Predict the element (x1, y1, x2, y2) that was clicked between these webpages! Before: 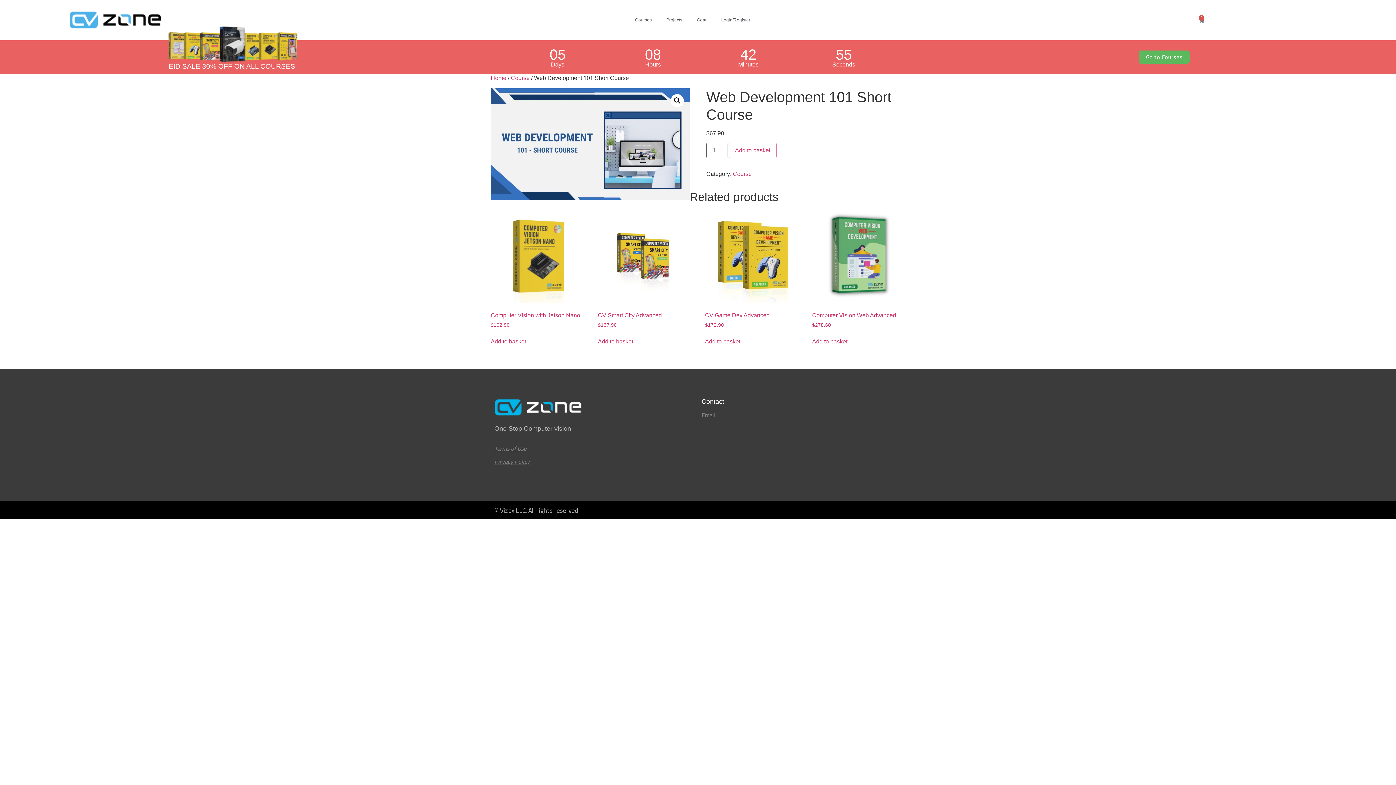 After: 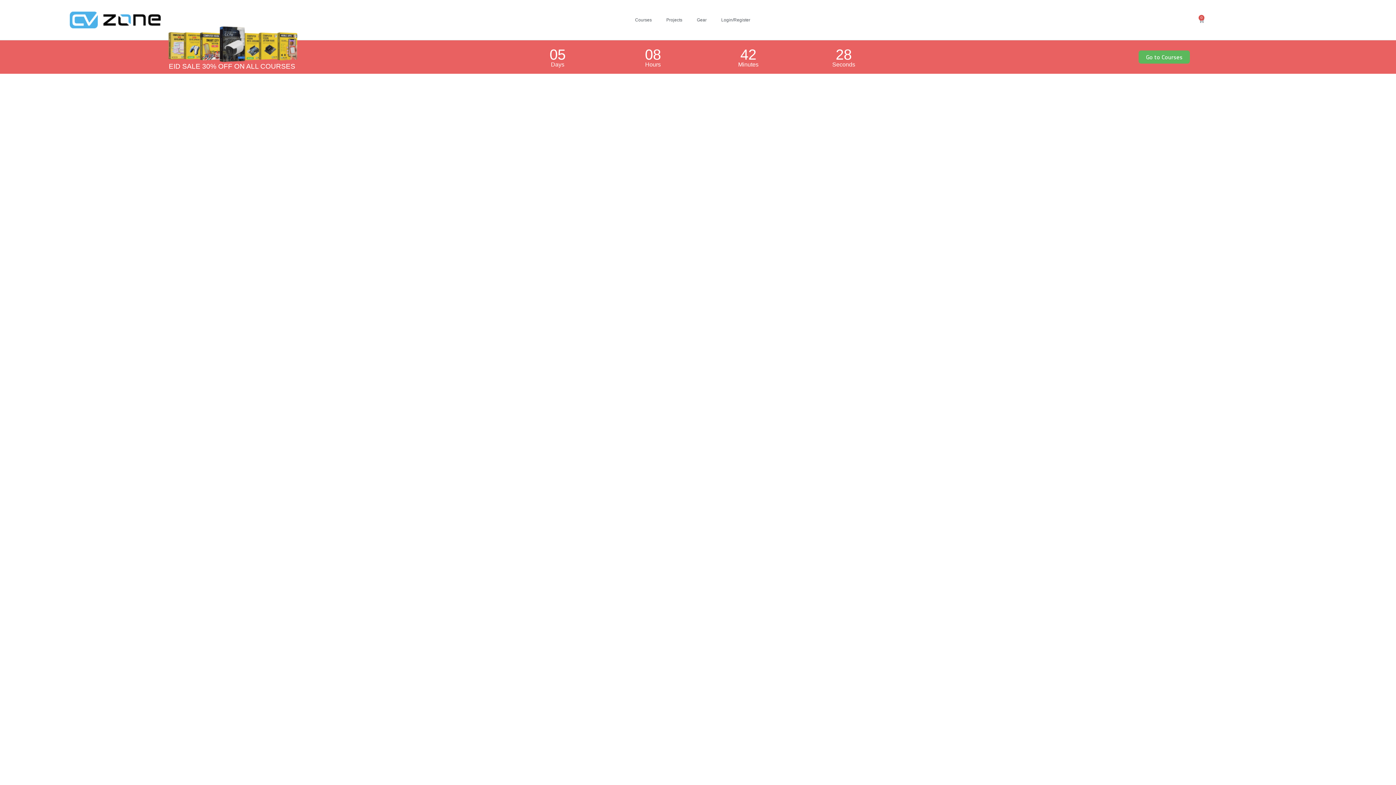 Action: bbox: (494, 398, 581, 416)